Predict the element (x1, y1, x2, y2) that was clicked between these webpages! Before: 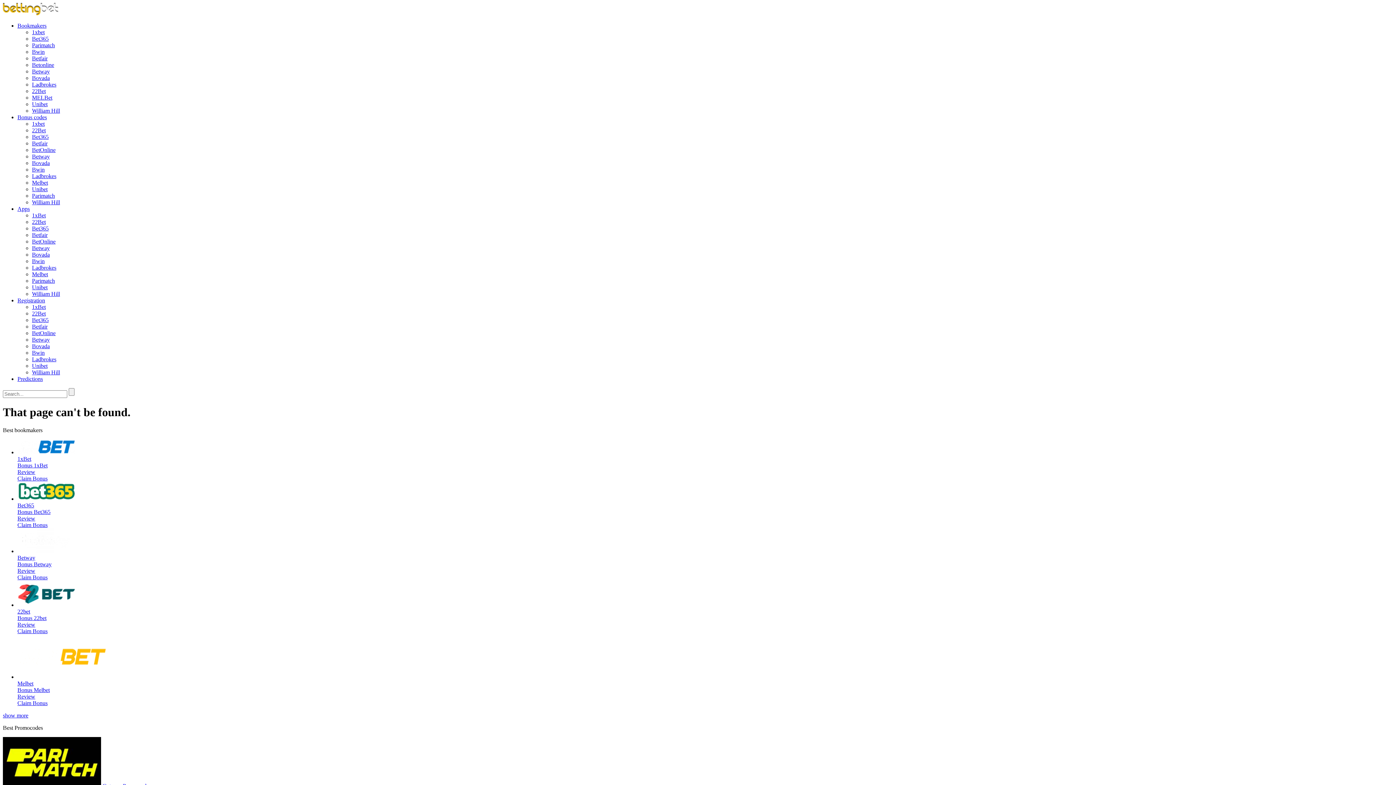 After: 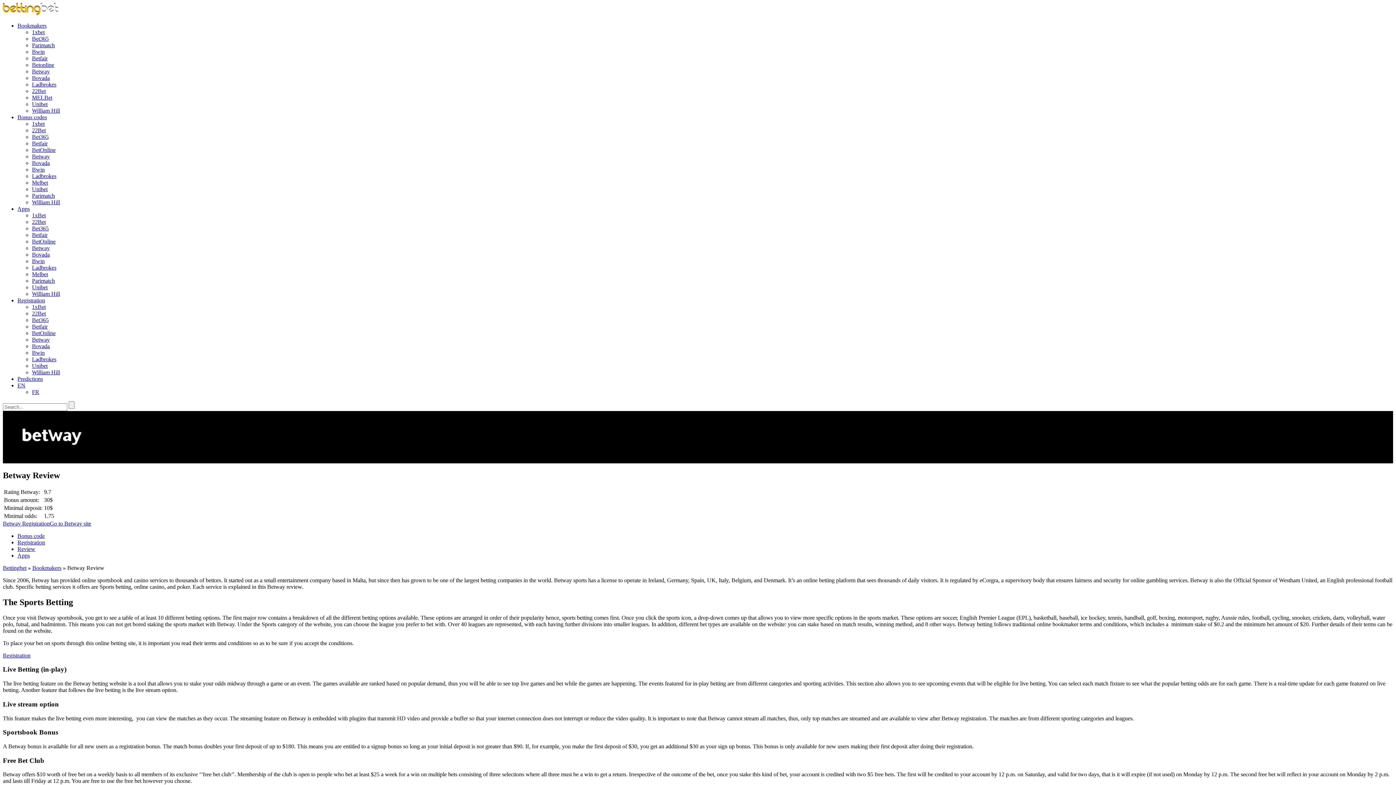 Action: bbox: (32, 68, 49, 74) label: Betway